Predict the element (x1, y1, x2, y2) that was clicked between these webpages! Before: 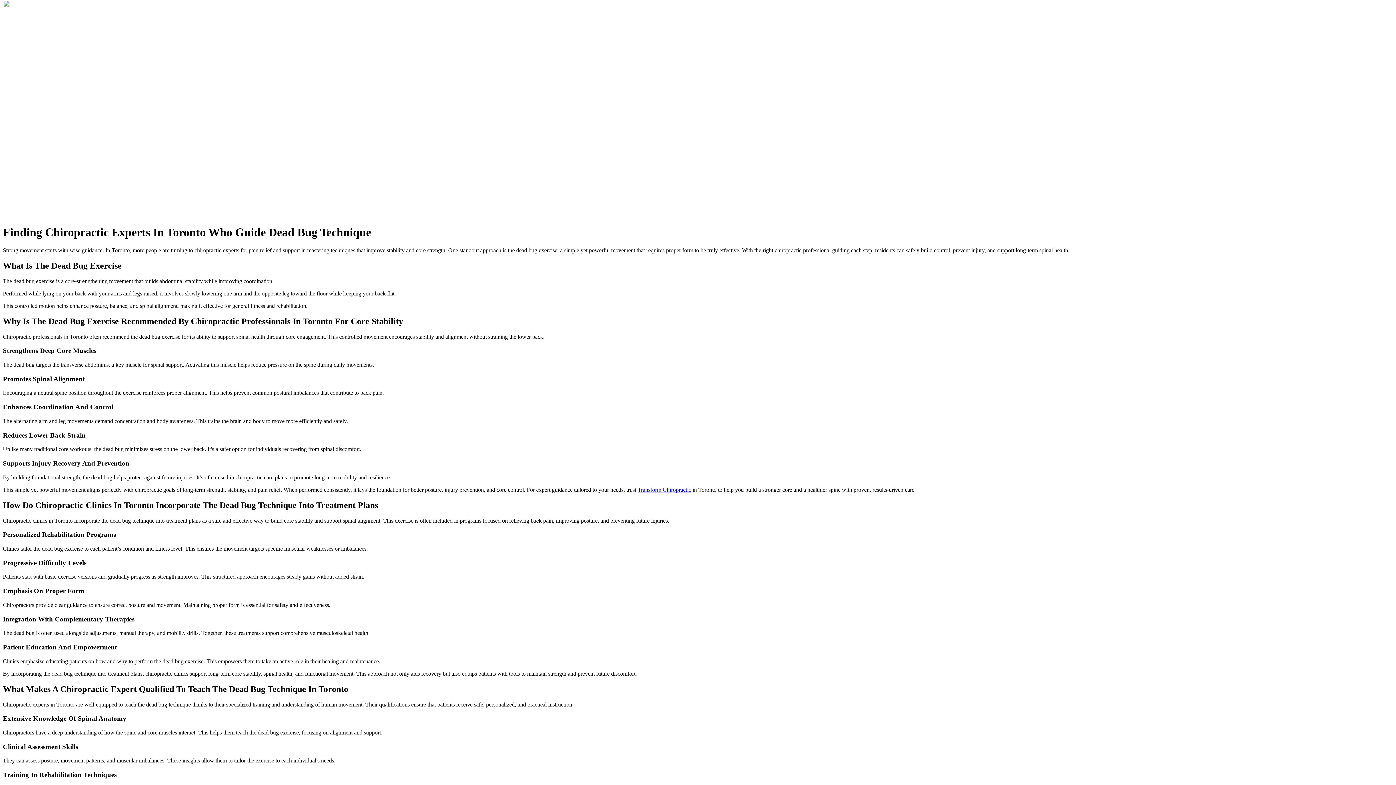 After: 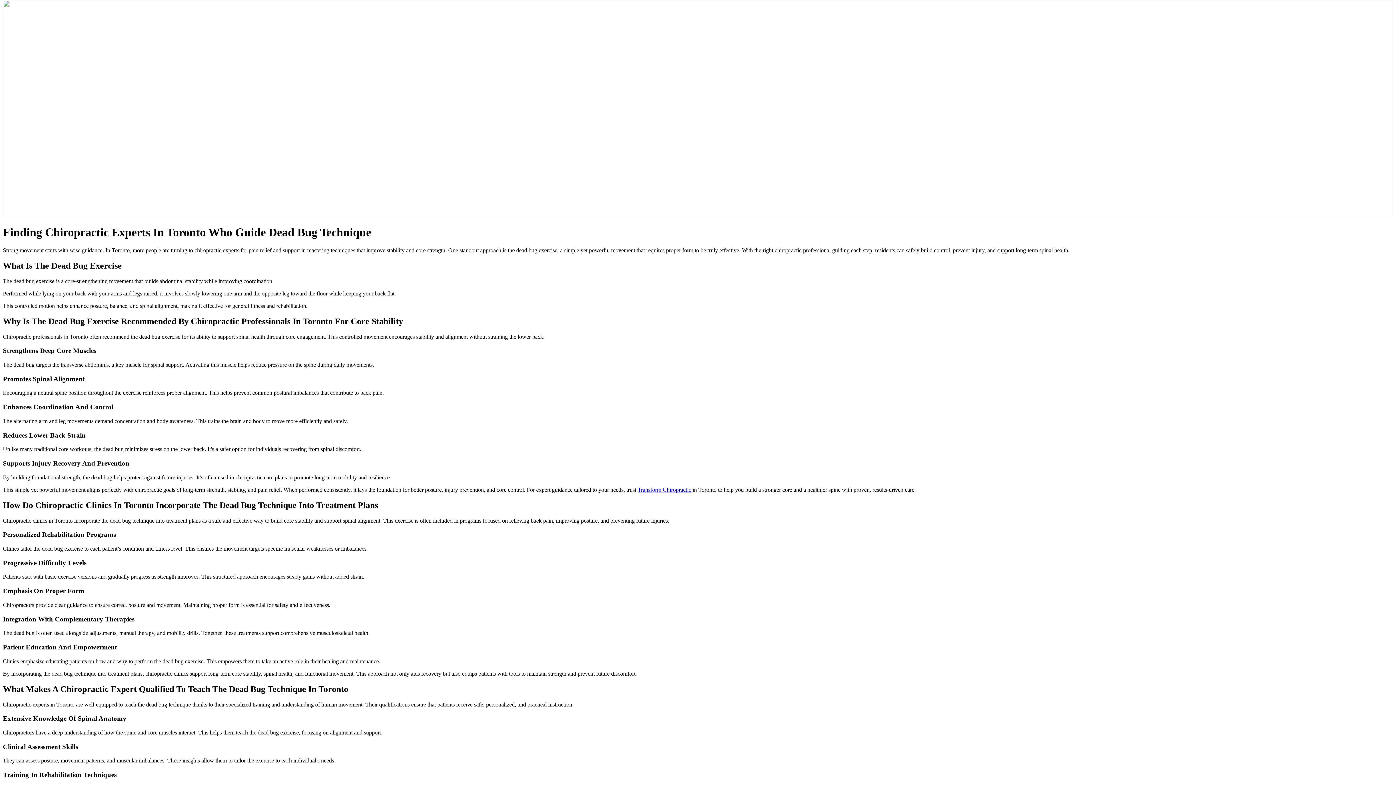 Action: label: Transform Chiropractic bbox: (637, 486, 691, 492)